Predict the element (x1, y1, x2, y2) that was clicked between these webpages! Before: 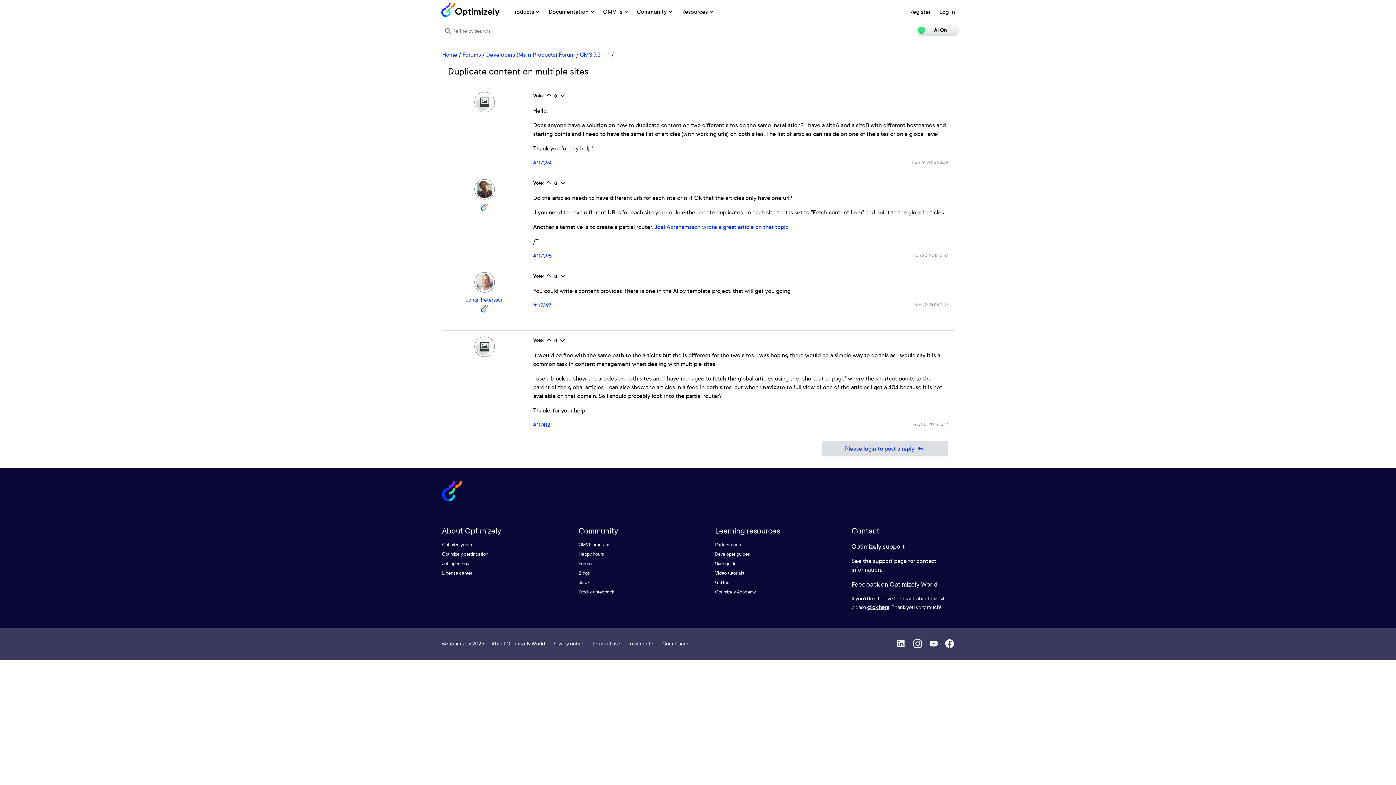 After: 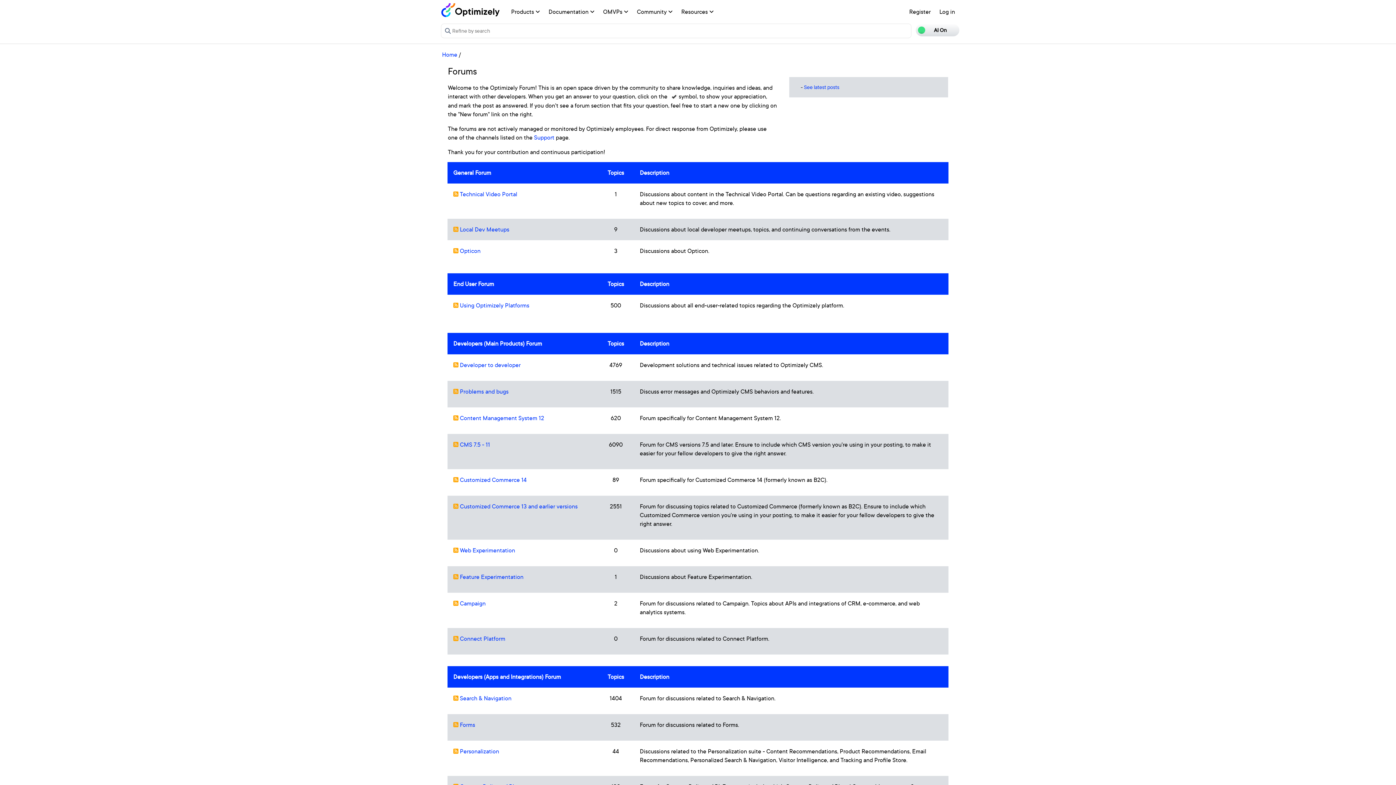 Action: label: Forums bbox: (462, 50, 481, 58)